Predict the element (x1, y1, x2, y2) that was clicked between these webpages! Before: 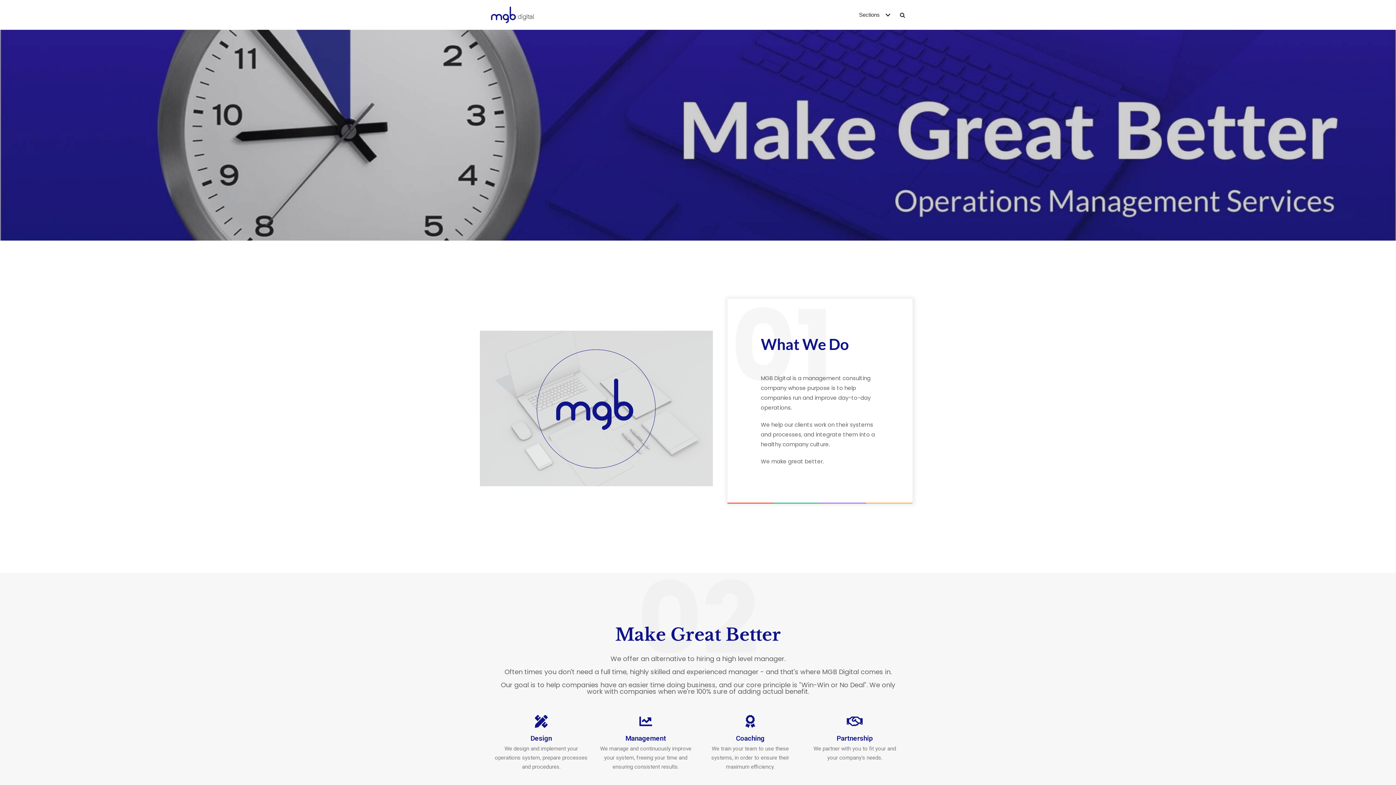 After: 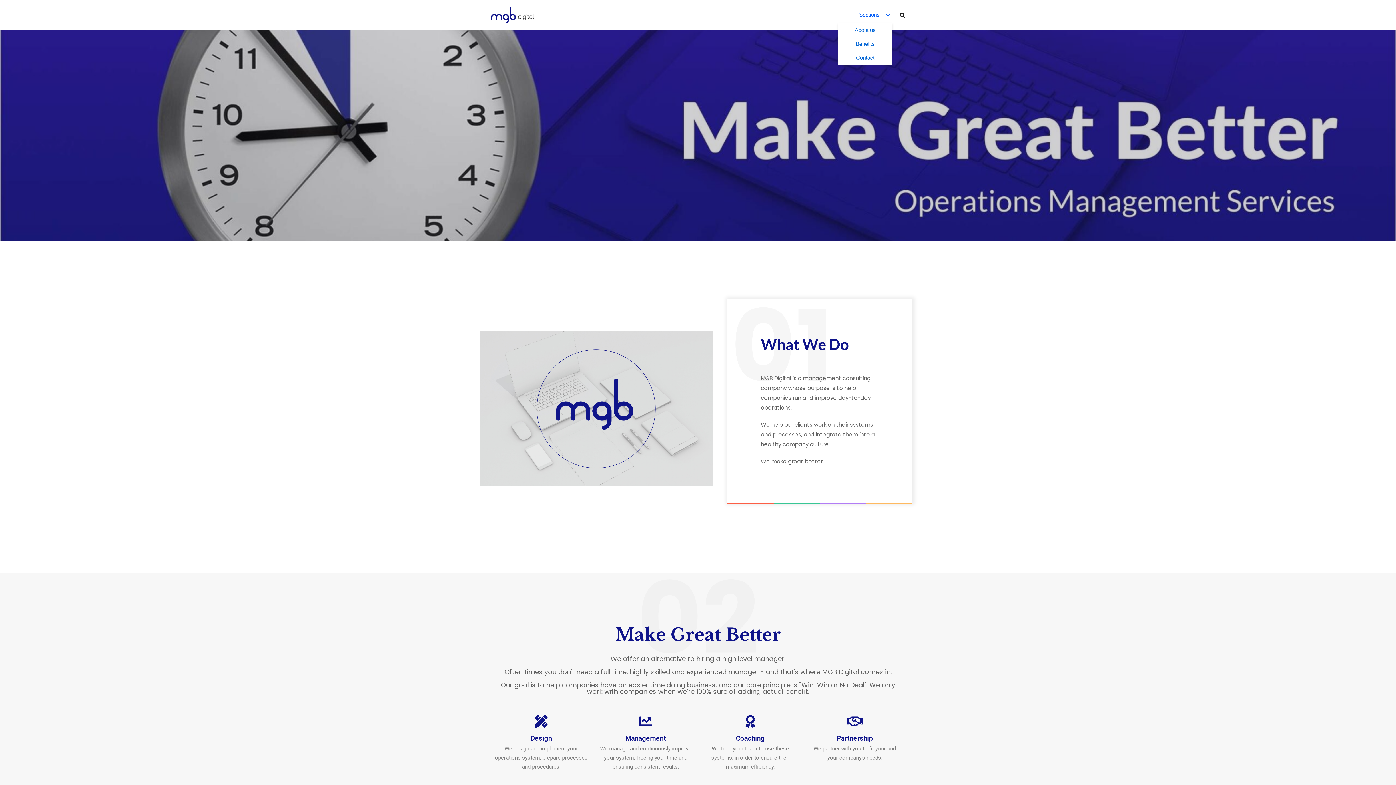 Action: label: Sections bbox: (859, 10, 892, 19)